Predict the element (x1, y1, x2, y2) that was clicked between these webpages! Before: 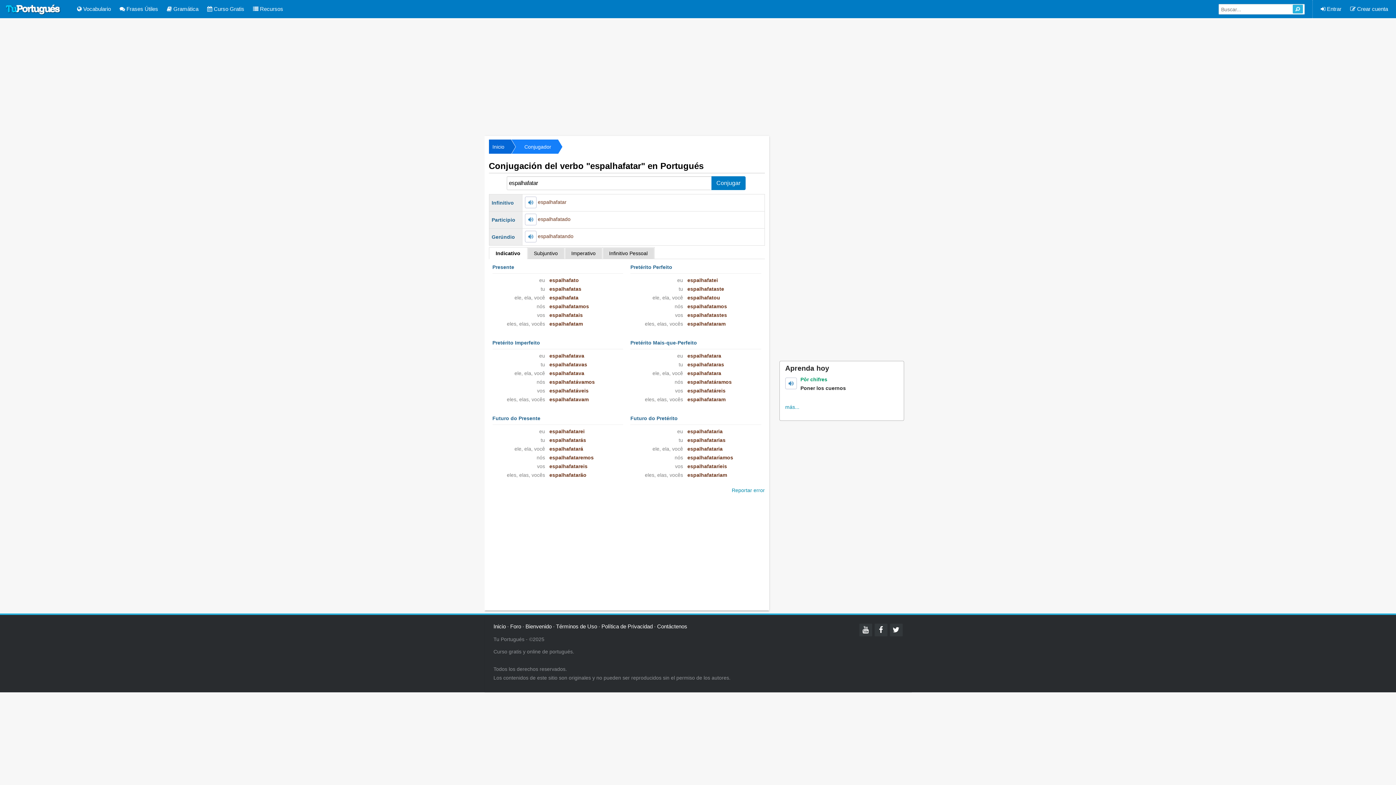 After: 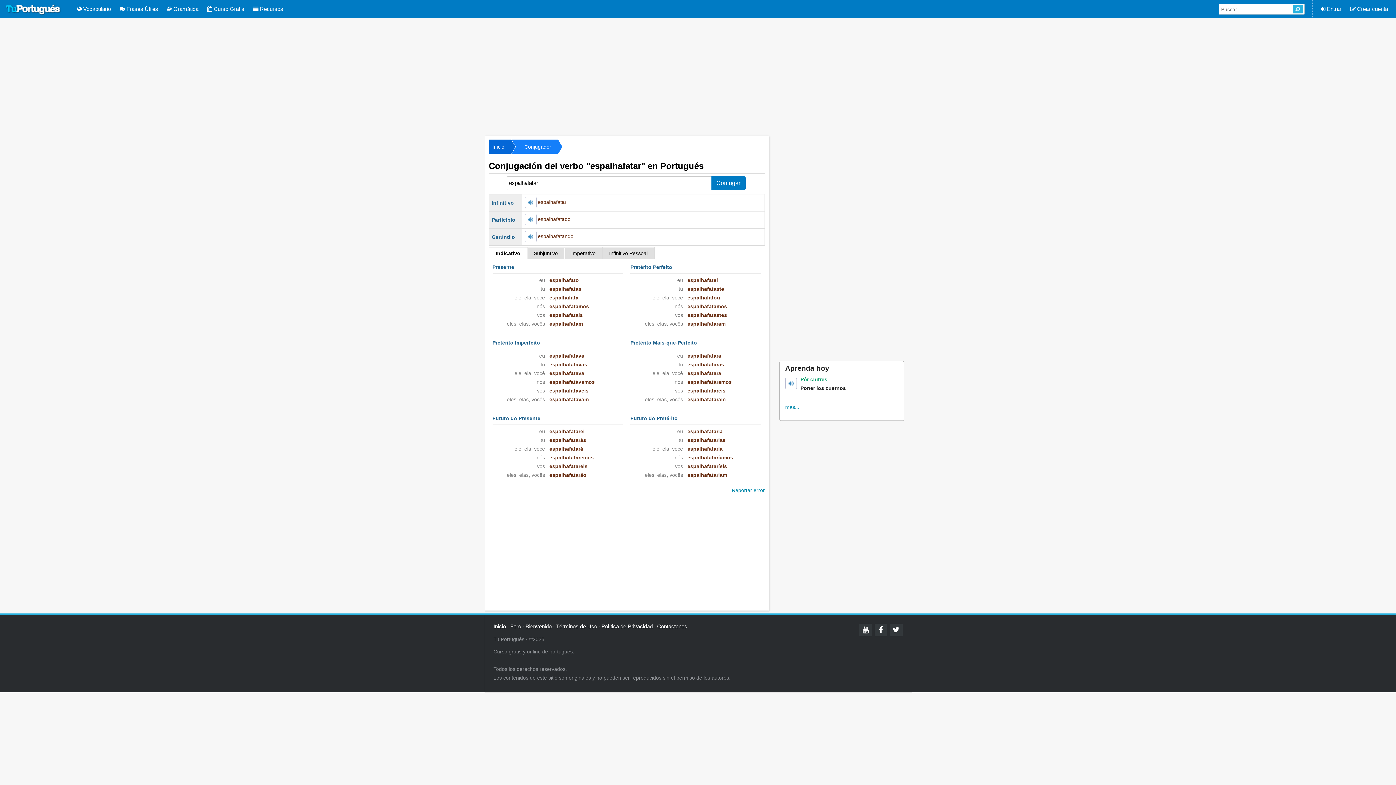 Action: bbox: (489, 247, 527, 259) label: Indicativo